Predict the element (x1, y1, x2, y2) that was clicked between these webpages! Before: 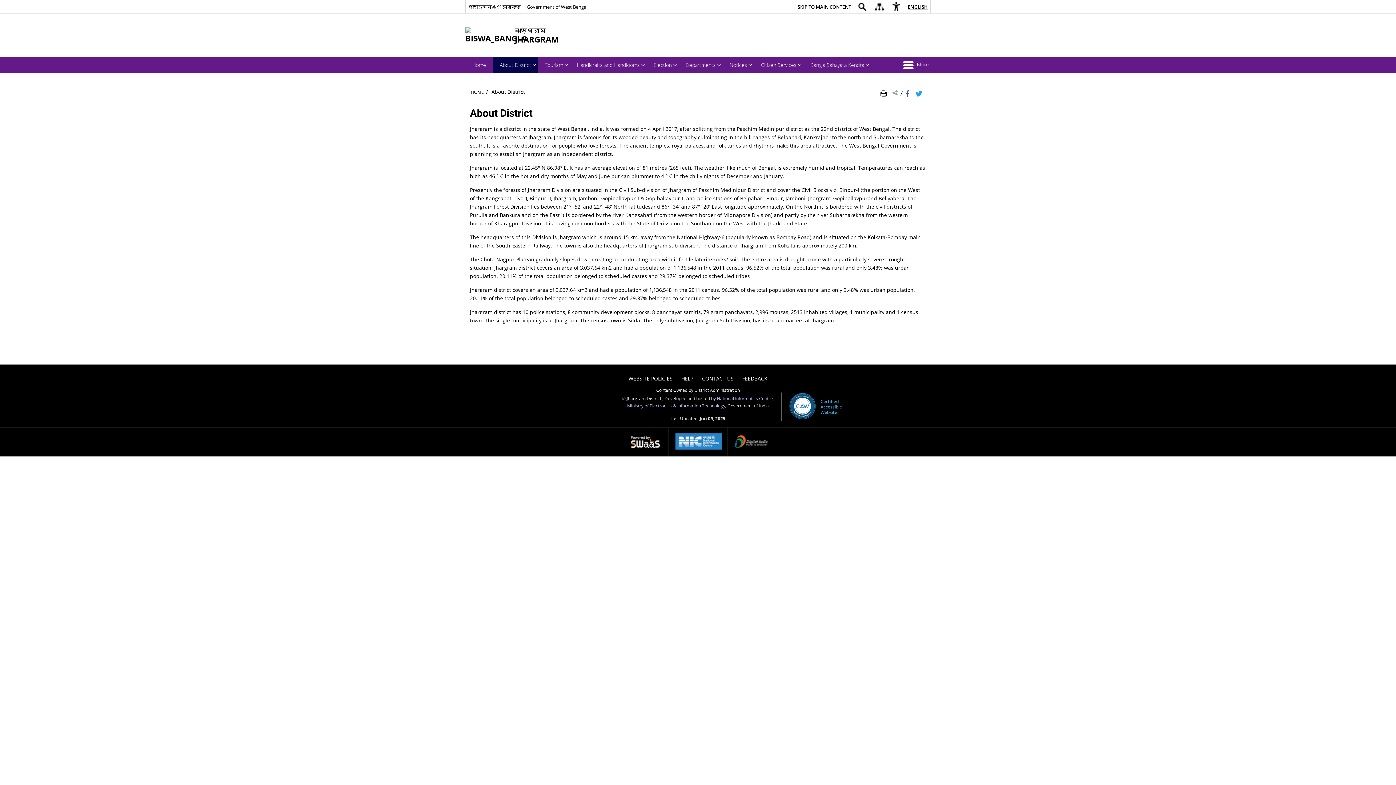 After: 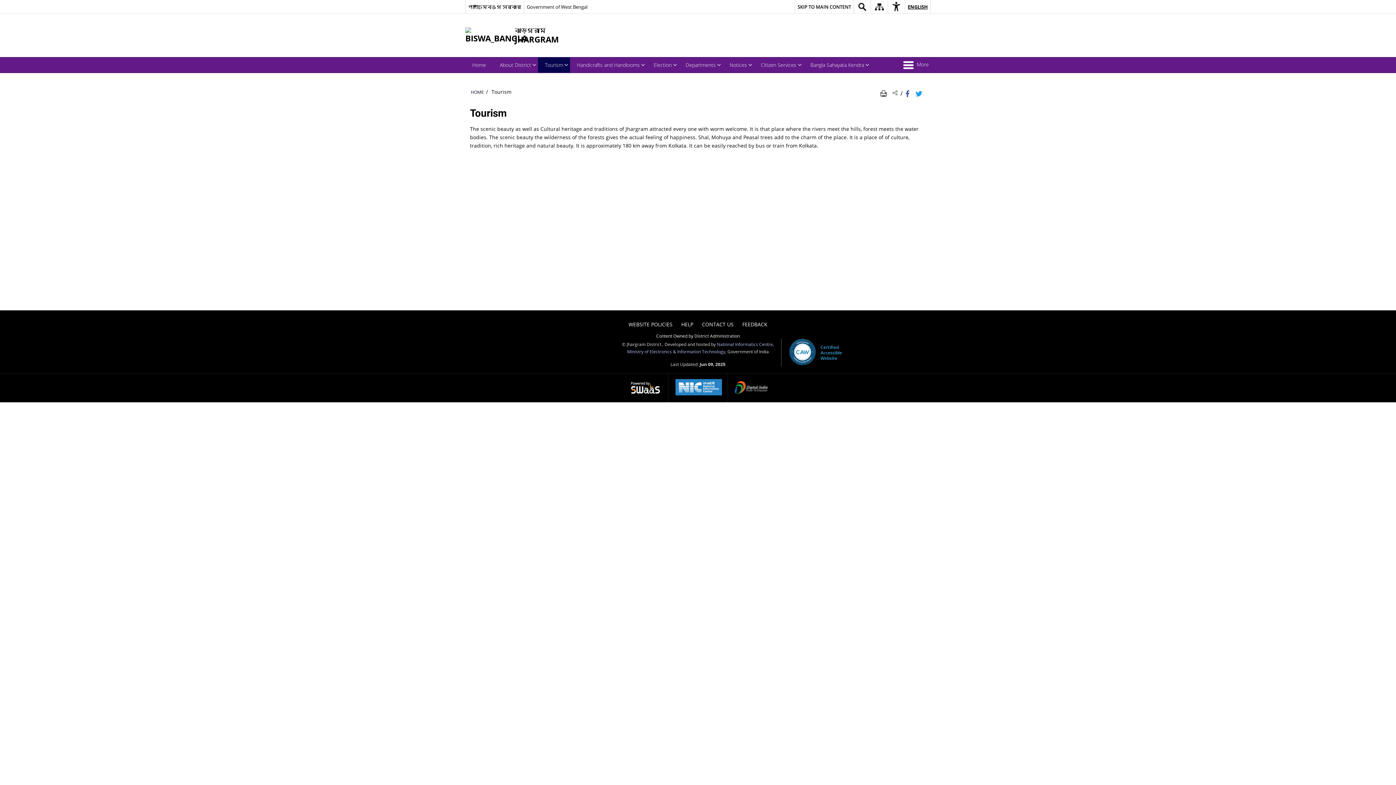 Action: bbox: (538, 57, 570, 72) label: Tourism